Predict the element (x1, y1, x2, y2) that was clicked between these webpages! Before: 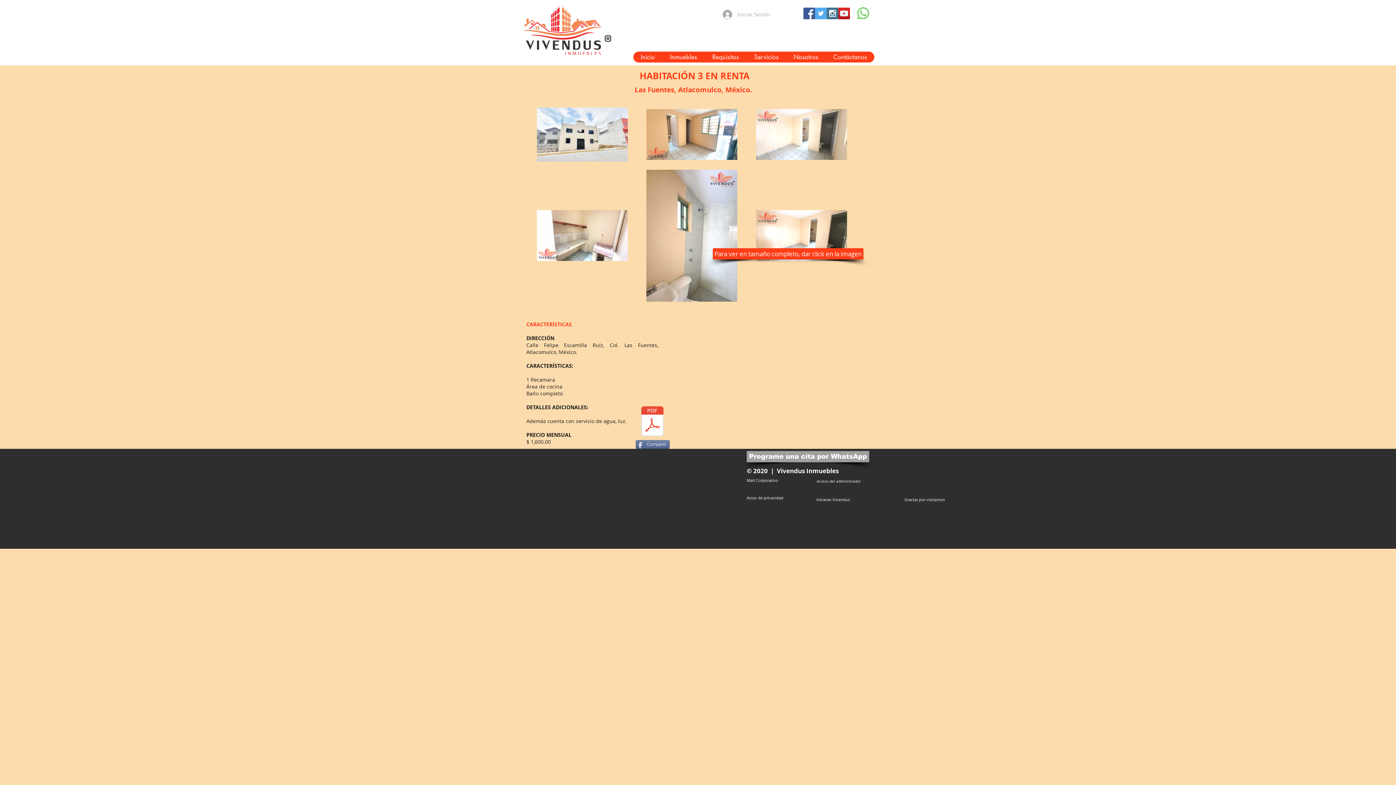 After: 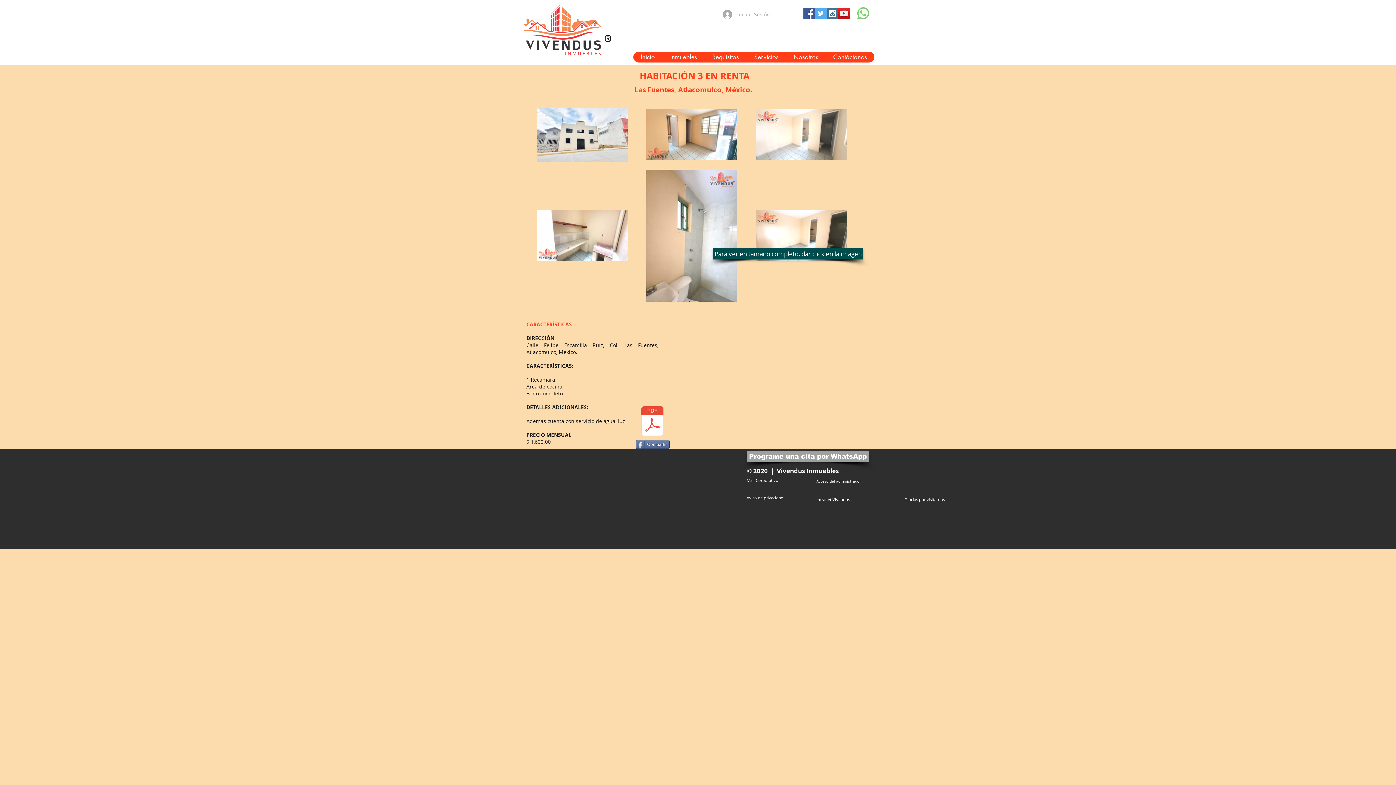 Action: bbox: (713, 248, 863, 259) label: Para ver en tamaño completo, dar click en la imagen